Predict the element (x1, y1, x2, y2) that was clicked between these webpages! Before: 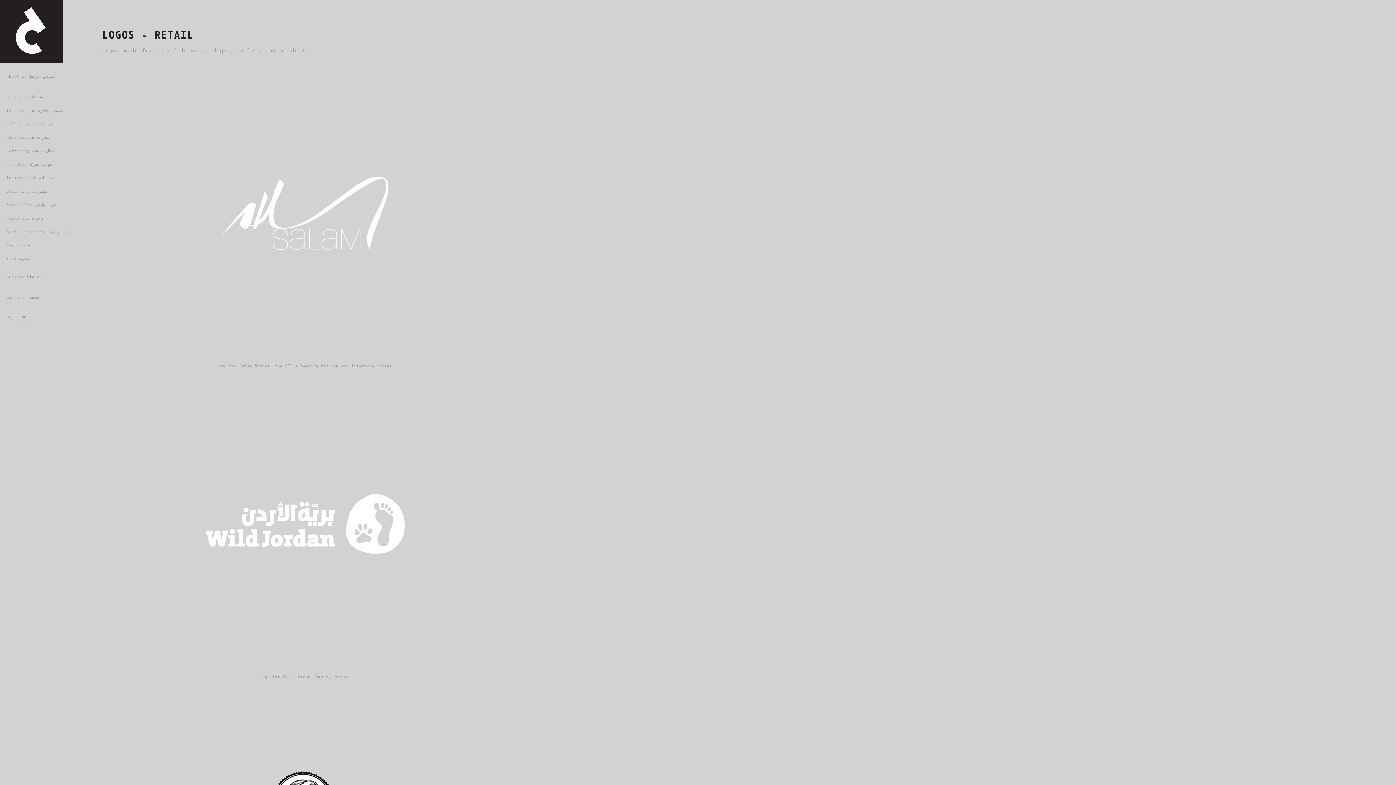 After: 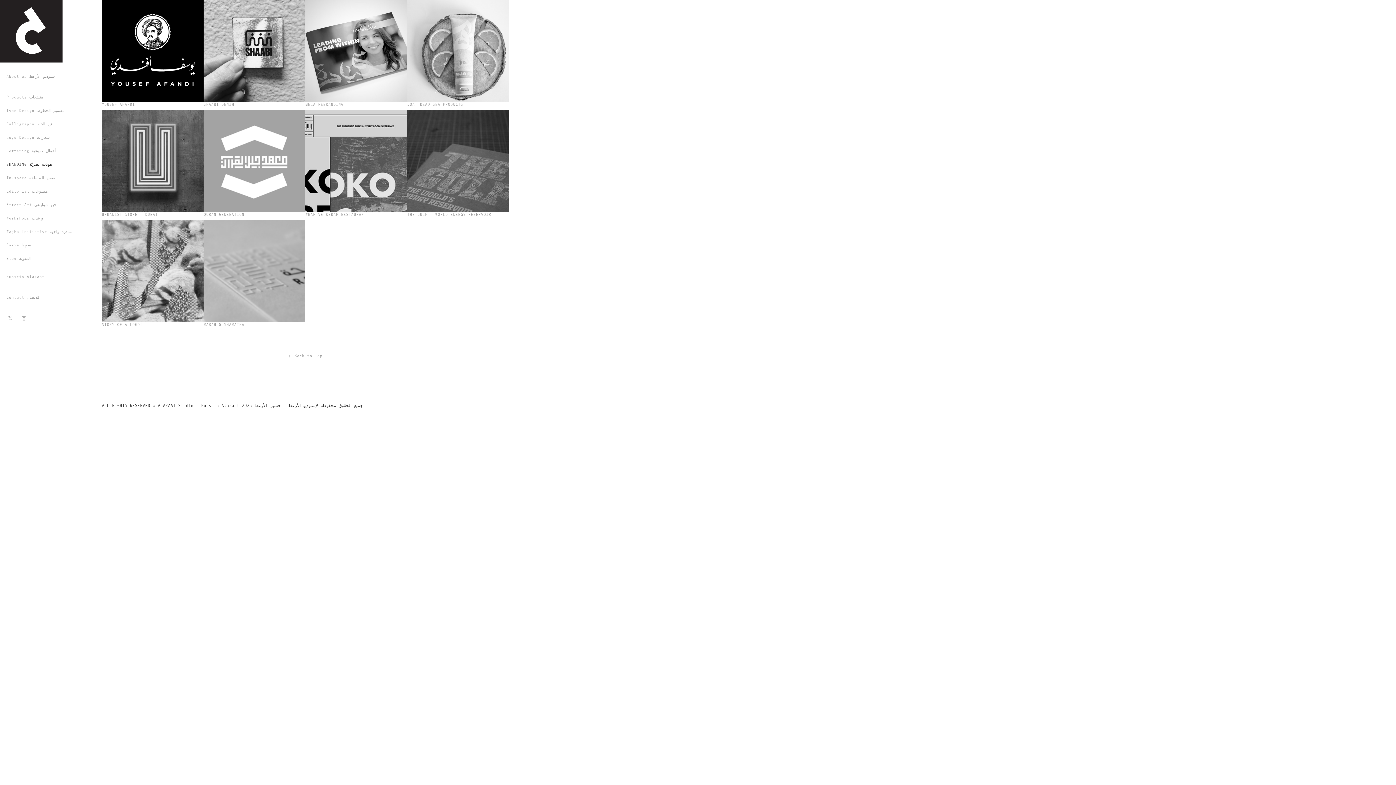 Action: bbox: (6, 162, 52, 167) label: Branding هويات بصريّة